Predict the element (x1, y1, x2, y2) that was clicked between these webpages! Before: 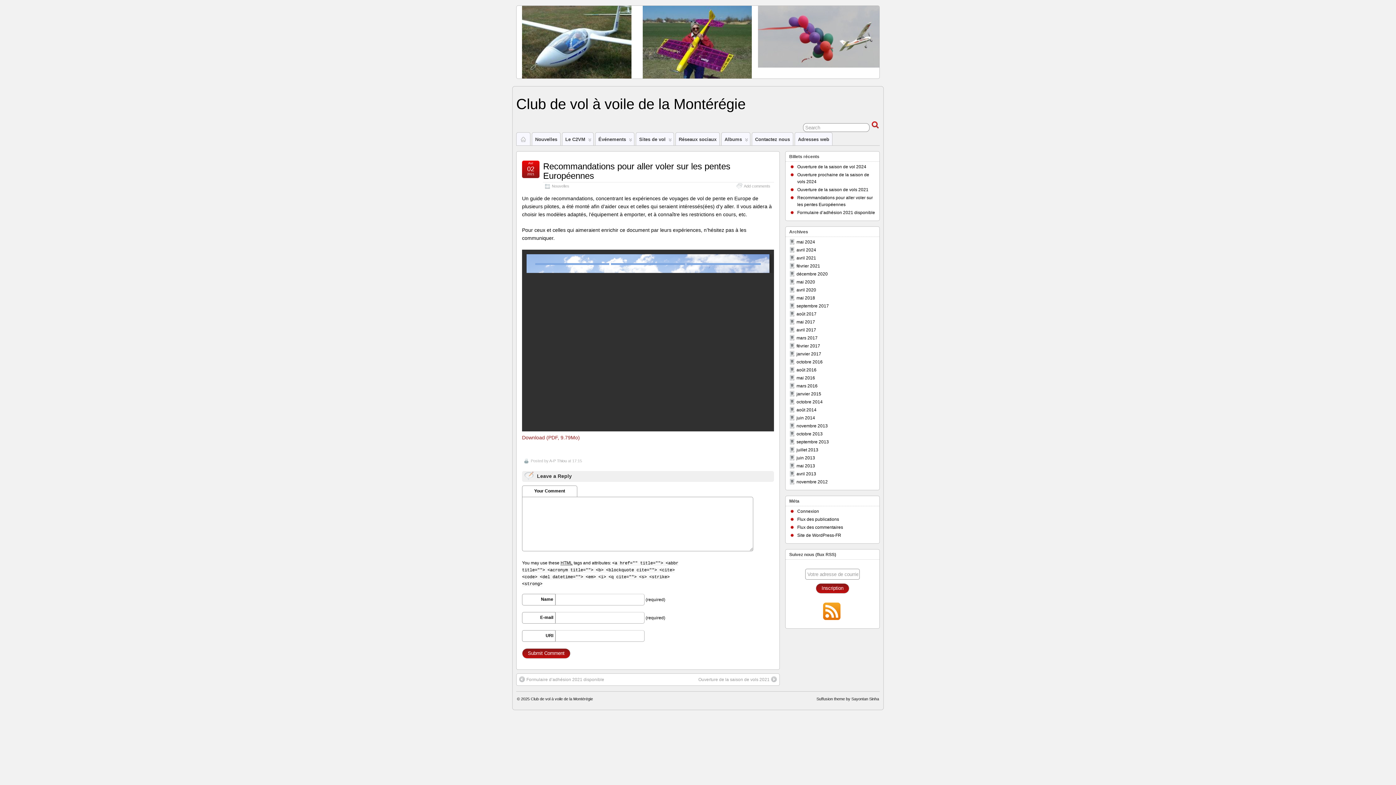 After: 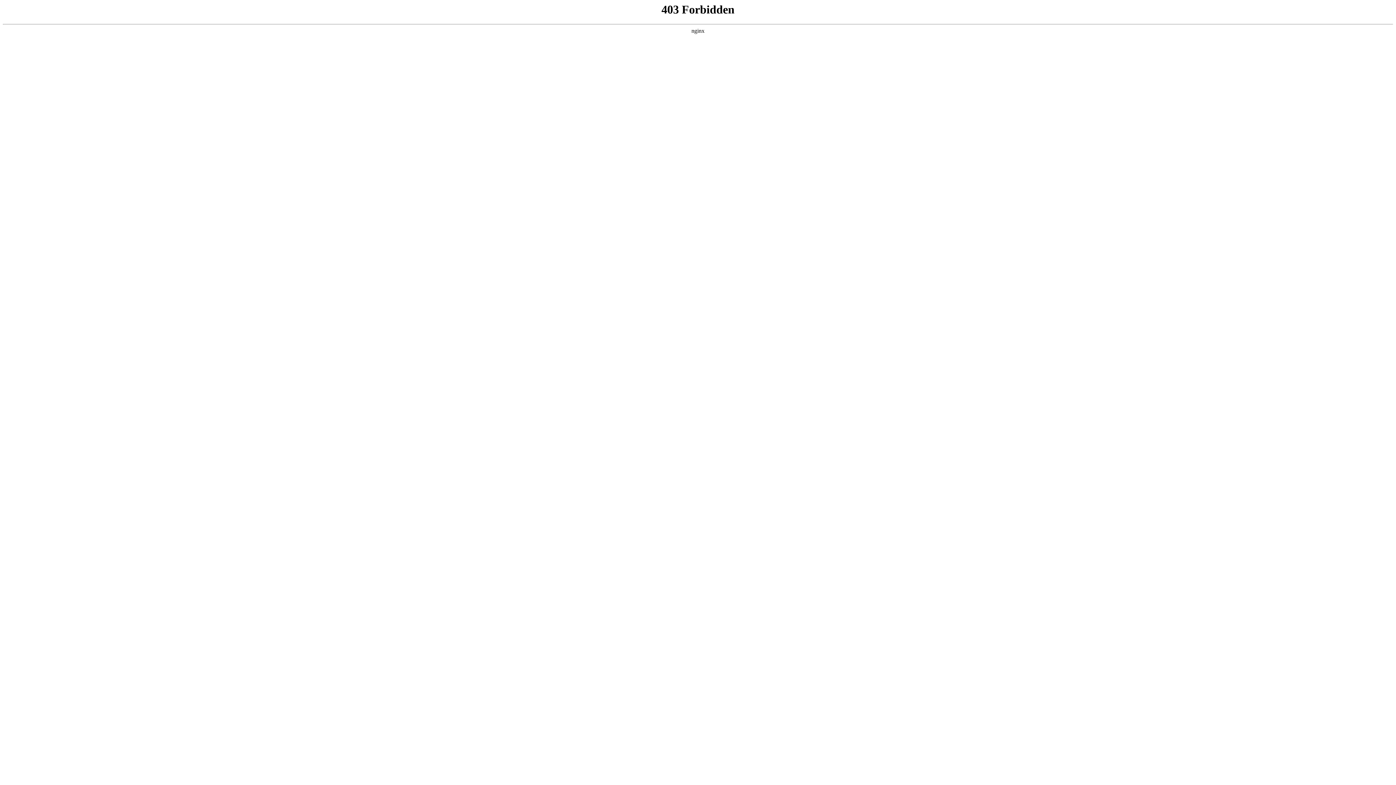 Action: label: Site de WordPress-FR bbox: (797, 533, 841, 538)